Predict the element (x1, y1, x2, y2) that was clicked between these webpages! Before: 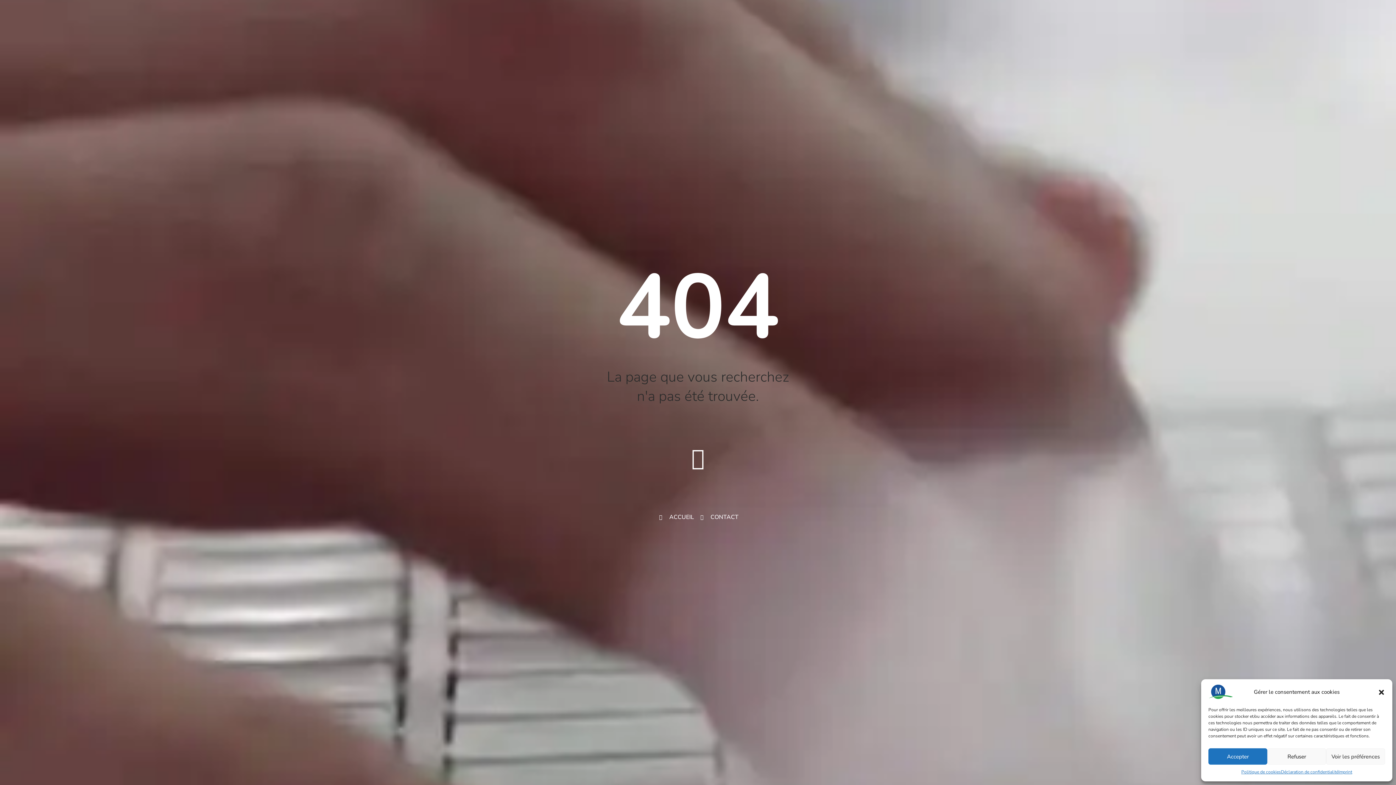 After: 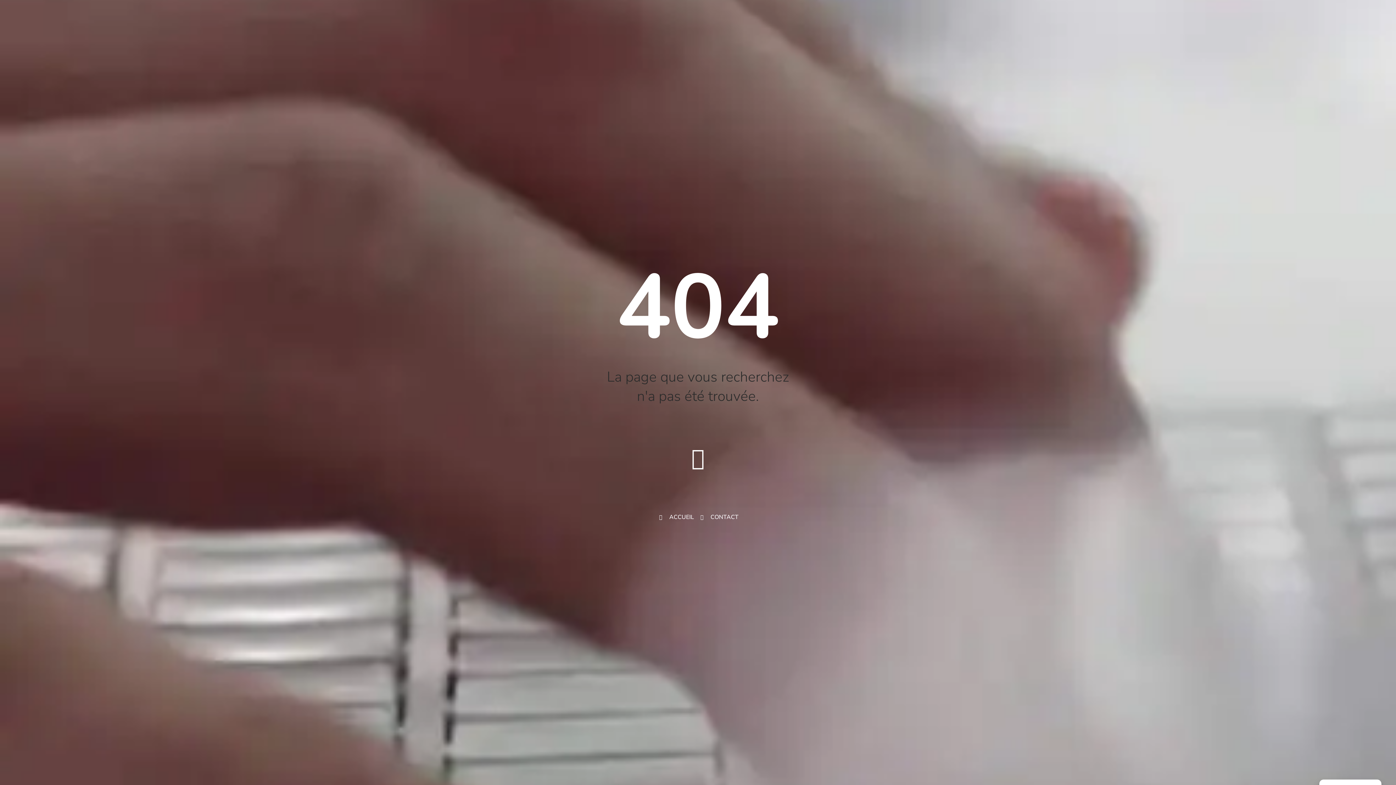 Action: label: Refuser bbox: (1267, 748, 1326, 765)